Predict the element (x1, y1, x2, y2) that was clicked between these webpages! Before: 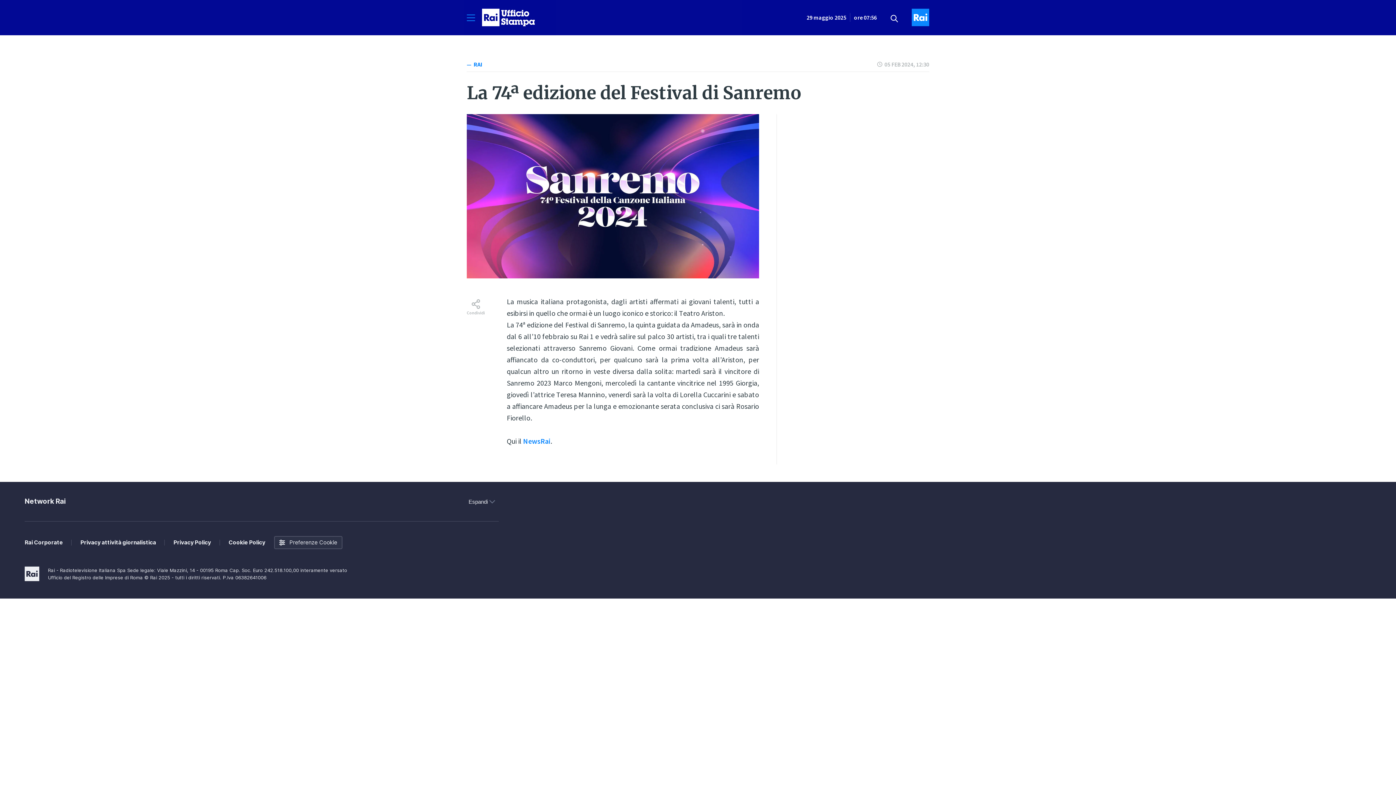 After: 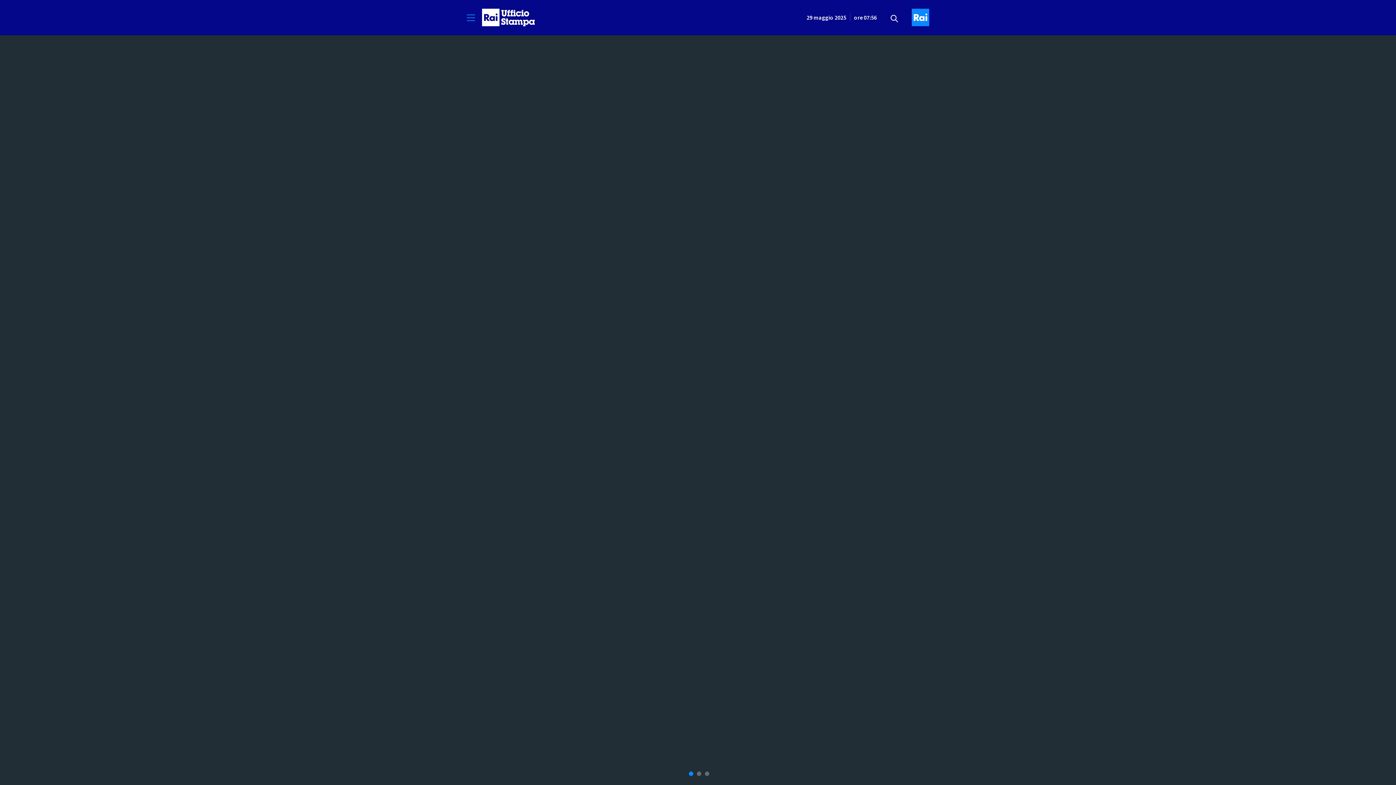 Action: label: RAI Ufficio Stampa bbox: (482, 8, 534, 26)